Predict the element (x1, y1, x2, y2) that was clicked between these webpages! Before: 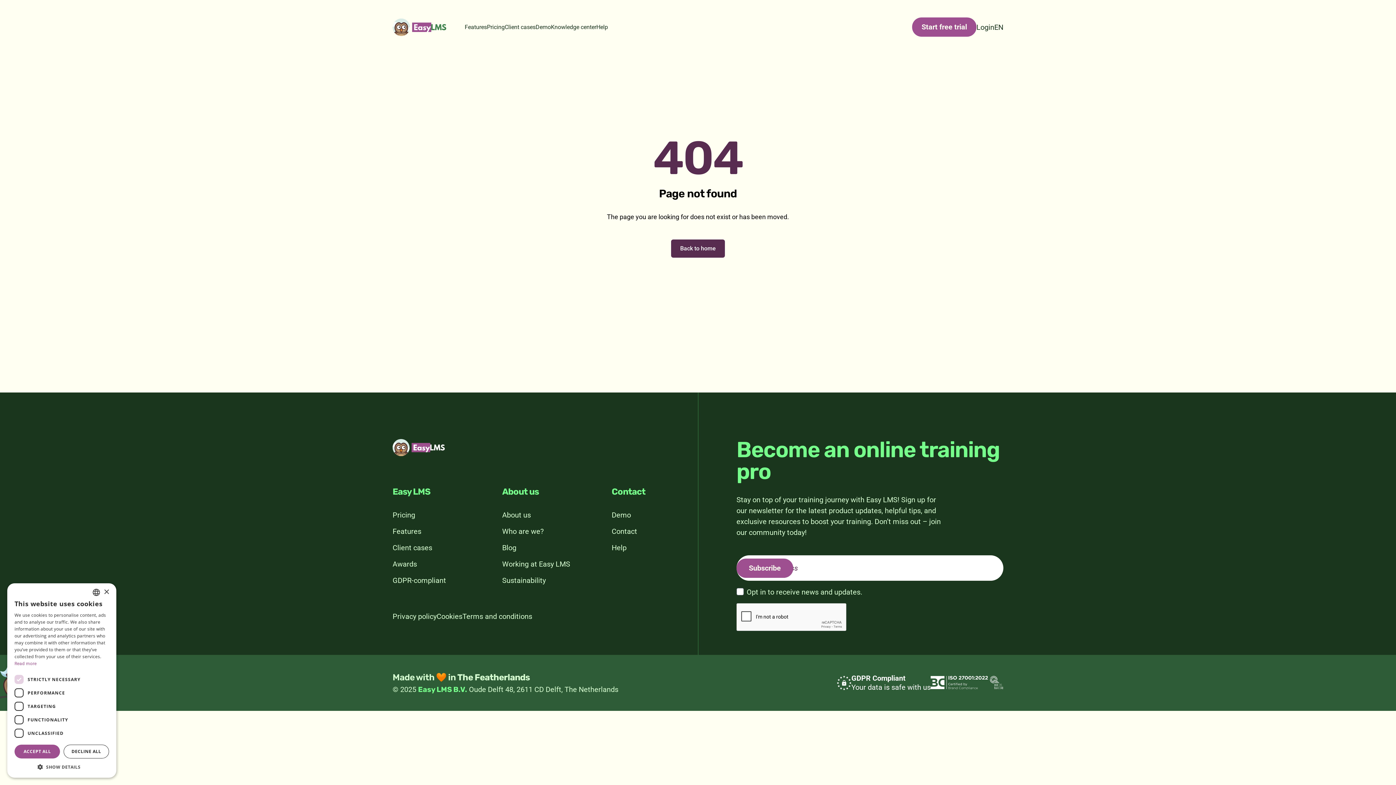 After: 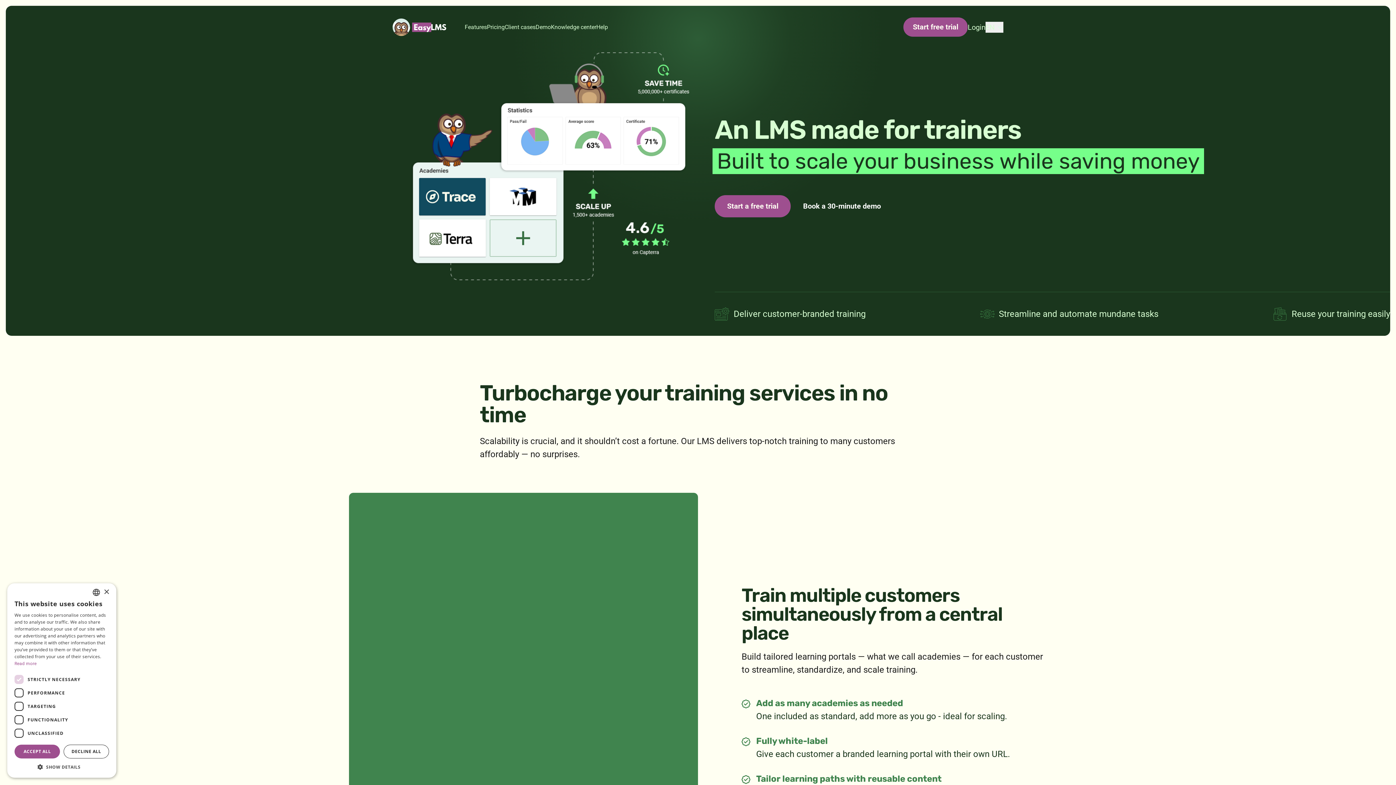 Action: label: Easy LMS bbox: (392, 18, 446, 35)